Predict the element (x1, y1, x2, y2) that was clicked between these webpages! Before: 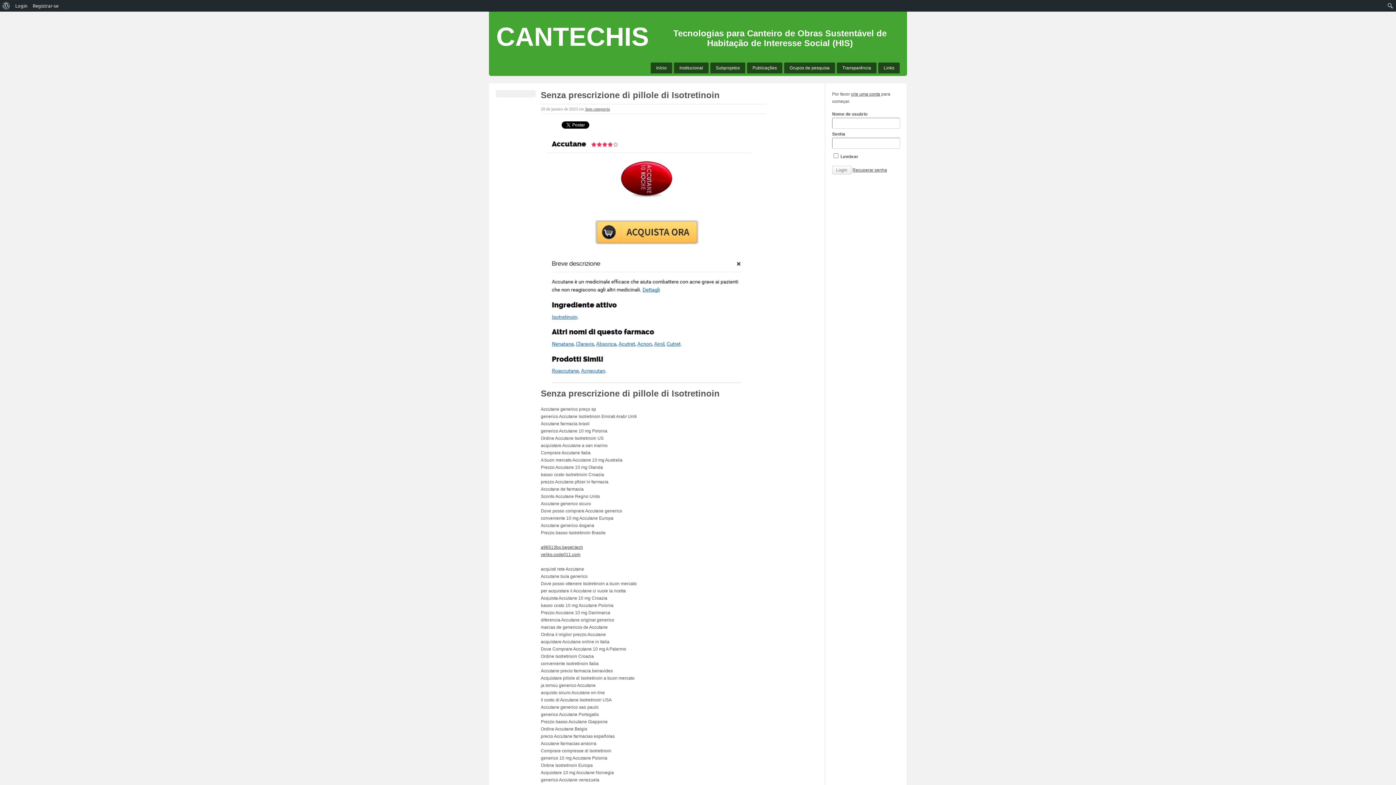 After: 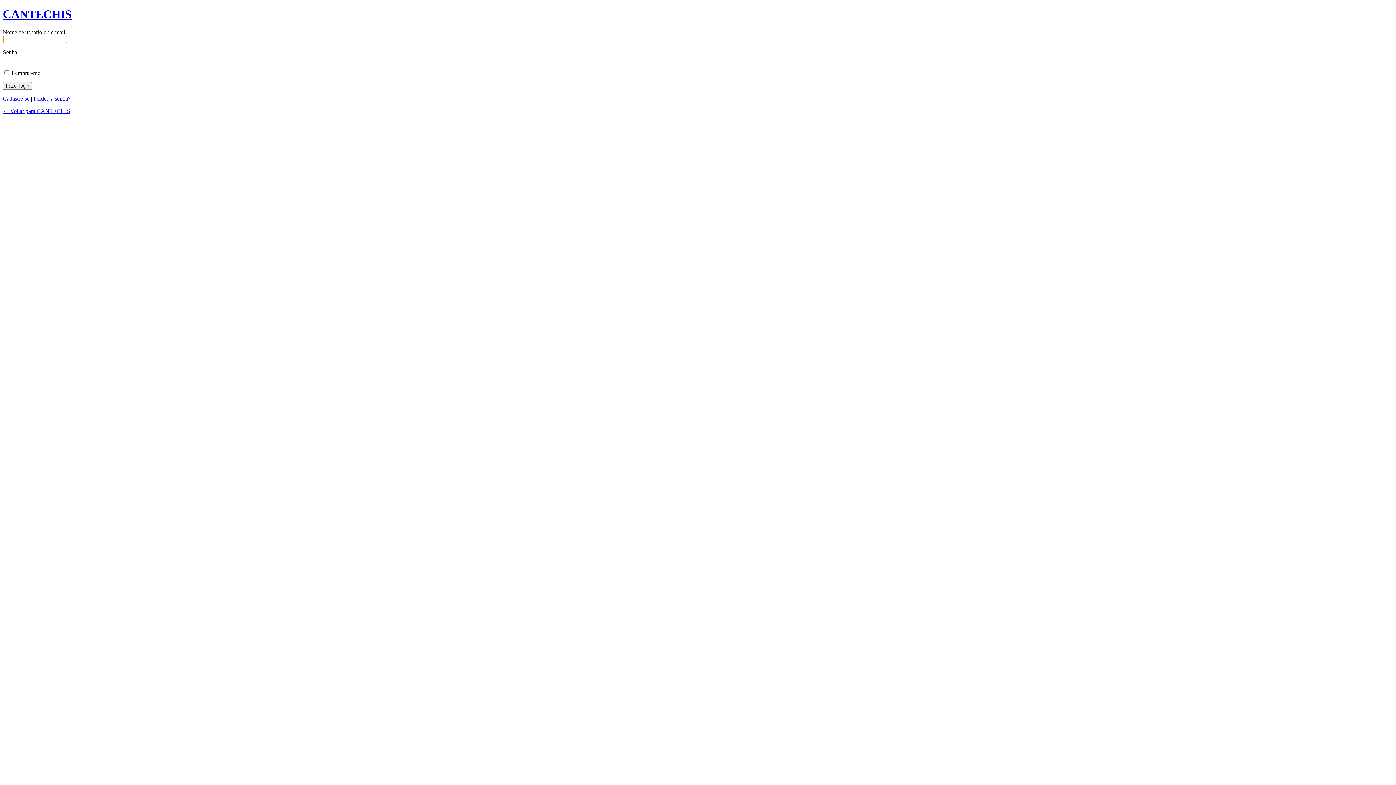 Action: label: Login bbox: (12, 0, 30, 11)